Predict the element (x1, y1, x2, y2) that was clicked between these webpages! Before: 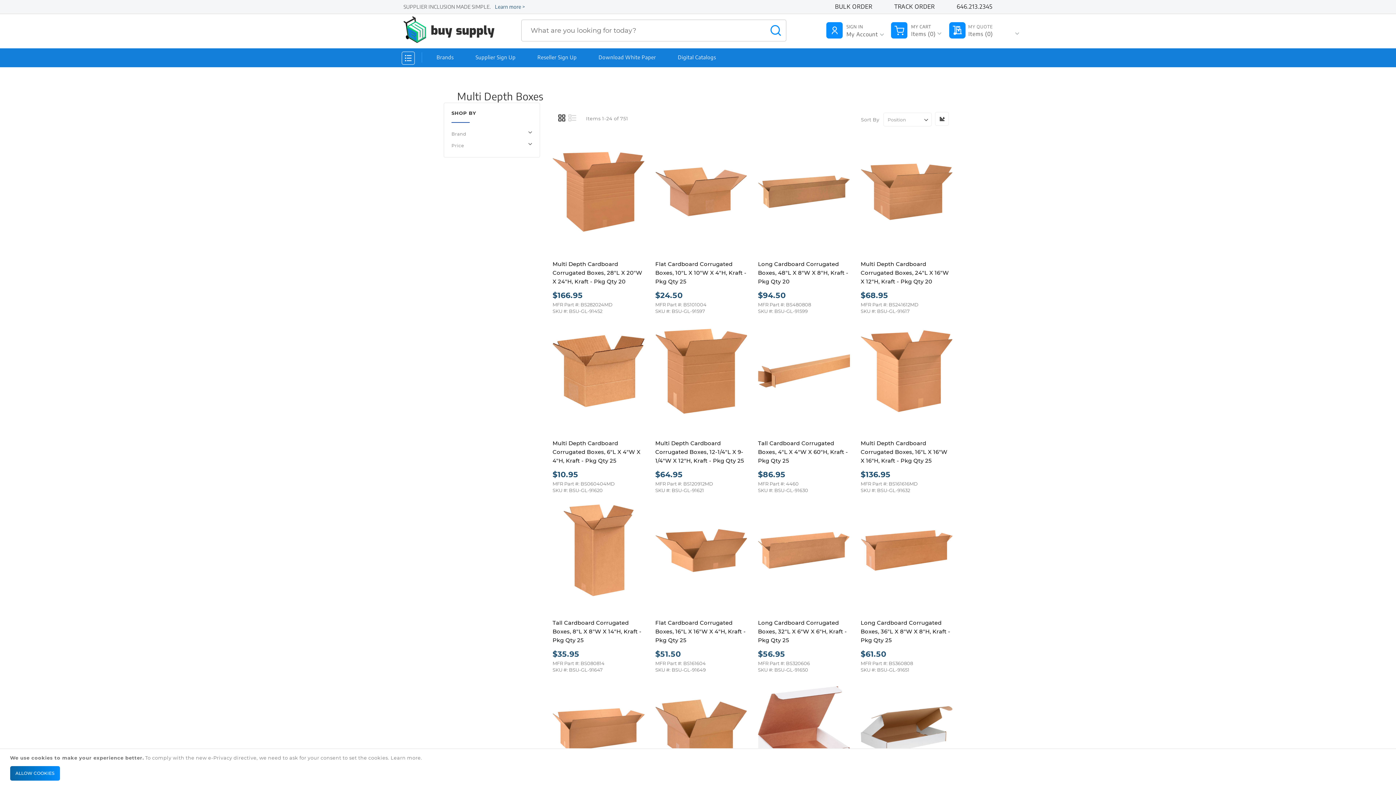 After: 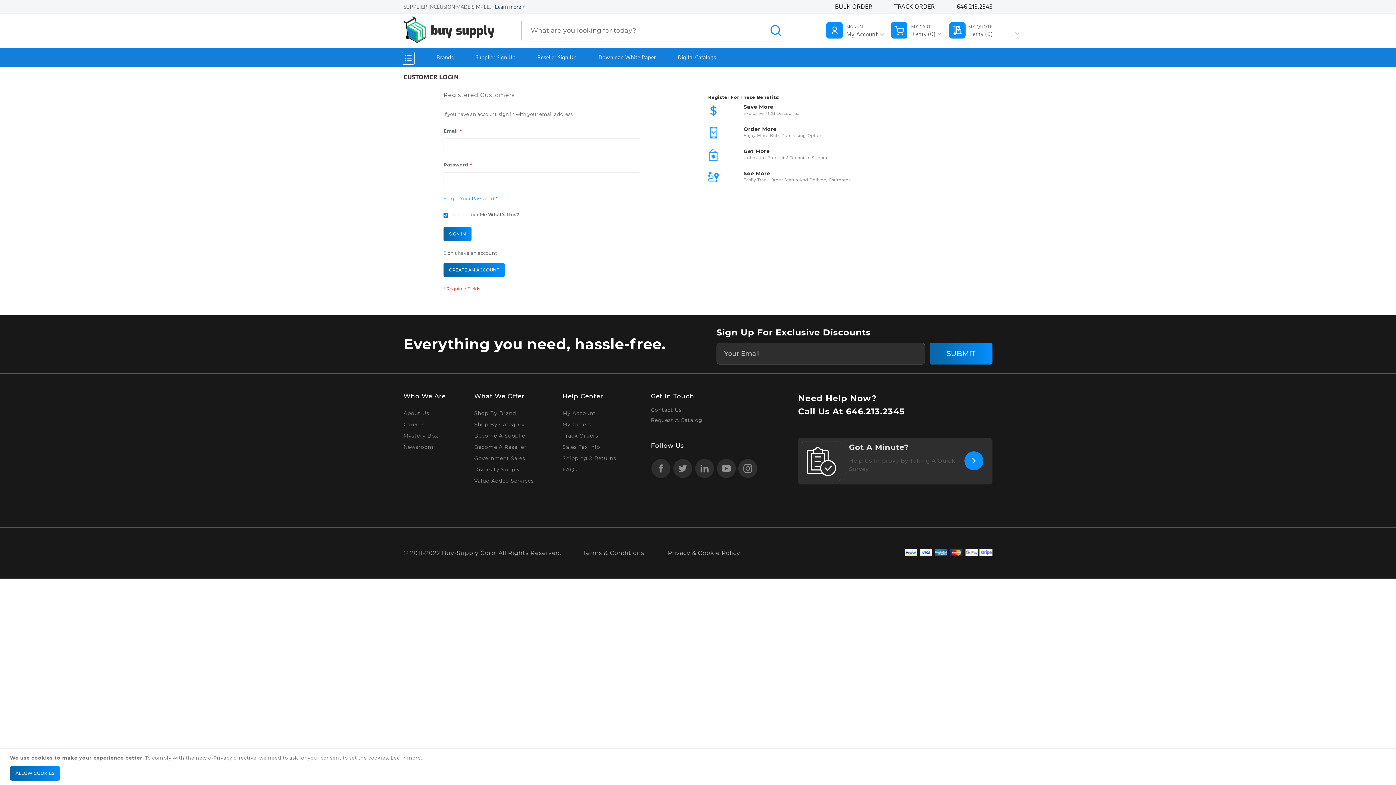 Action: label: TRACK ORDER bbox: (894, 2, 935, 10)